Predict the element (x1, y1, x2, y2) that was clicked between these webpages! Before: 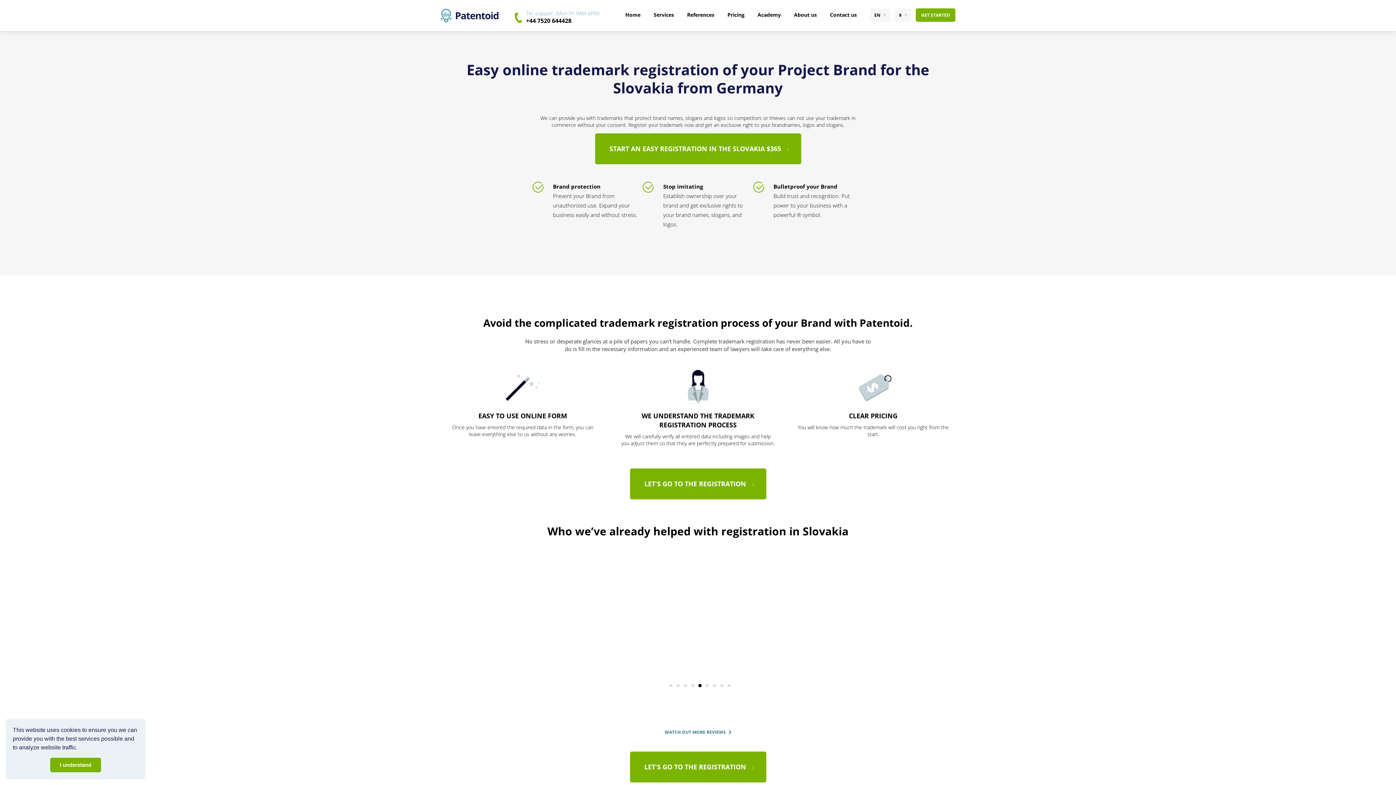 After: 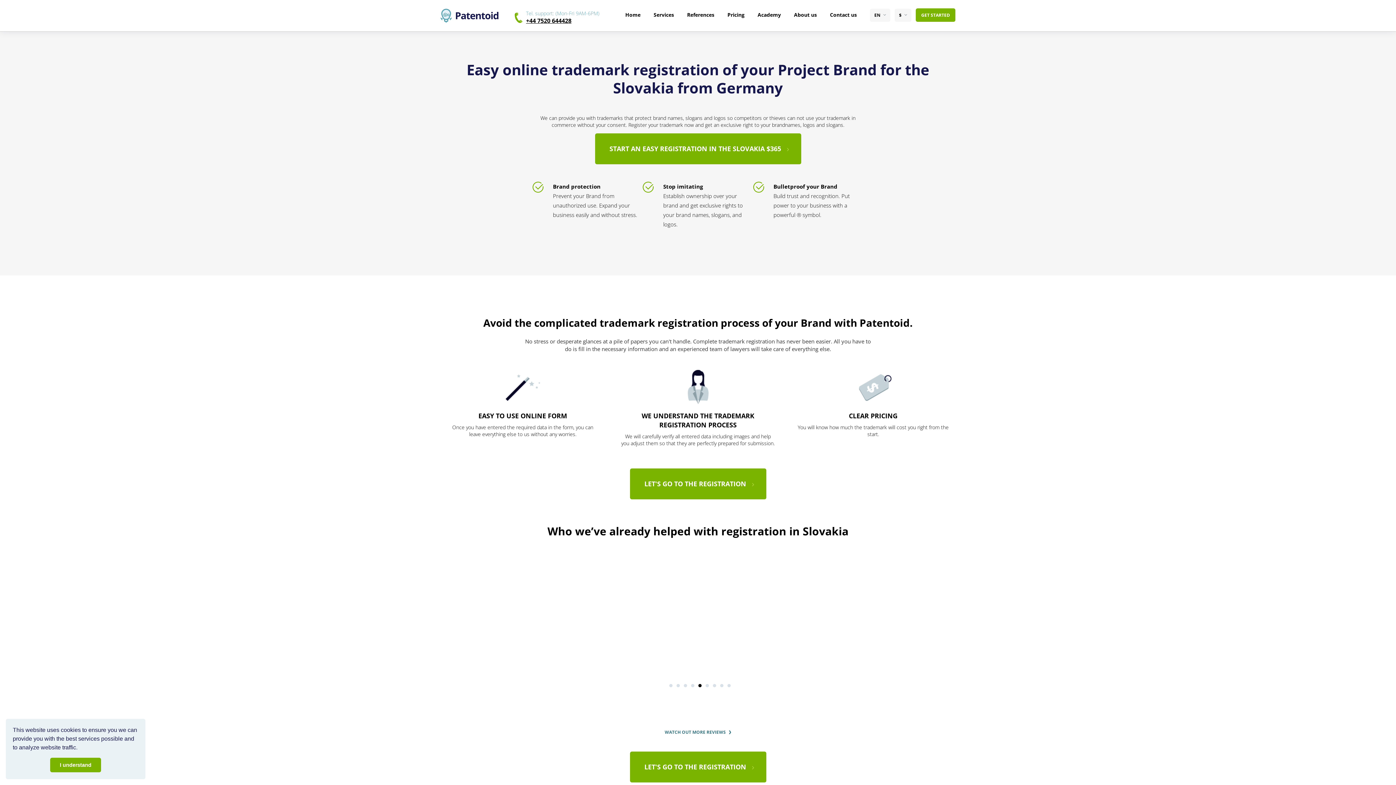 Action: bbox: (526, 16, 571, 24) label: +44 7520 644428